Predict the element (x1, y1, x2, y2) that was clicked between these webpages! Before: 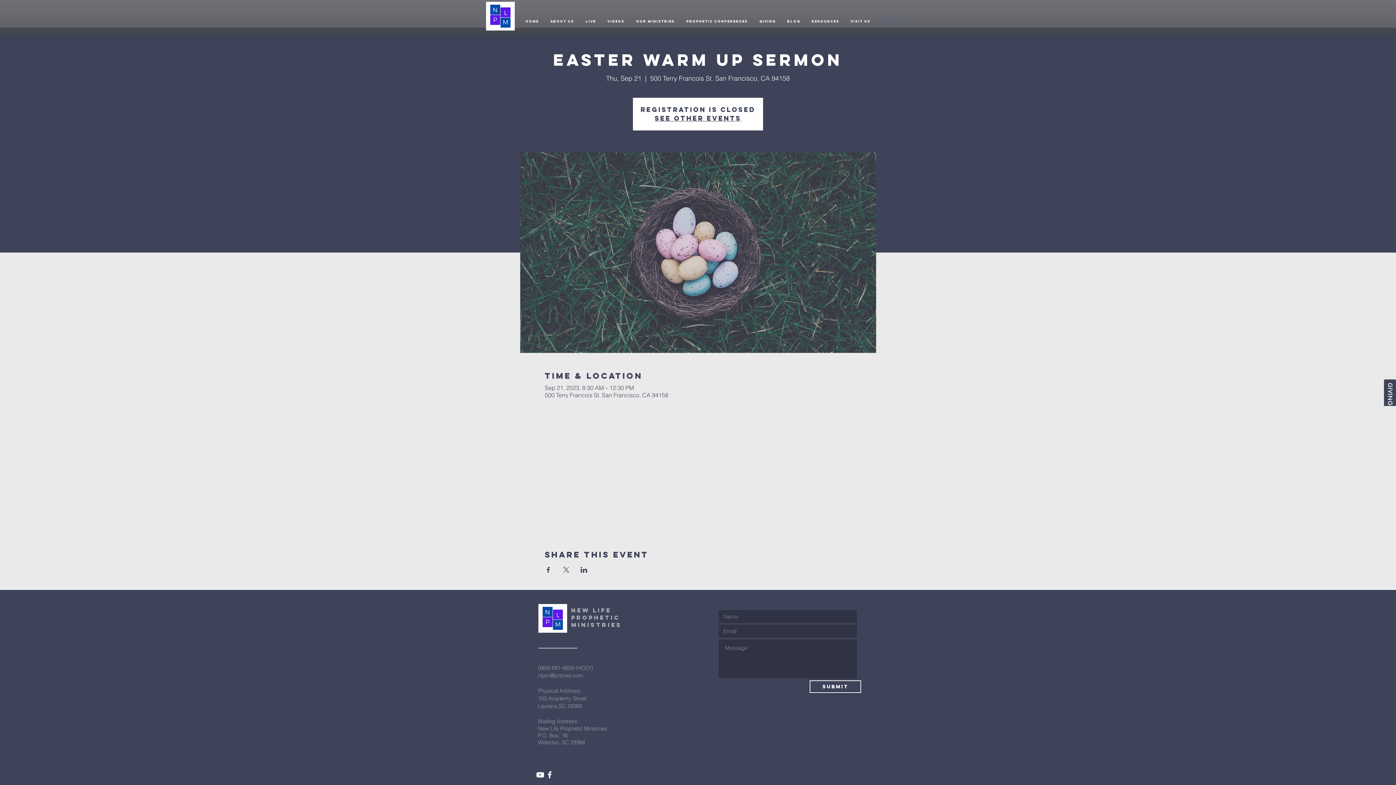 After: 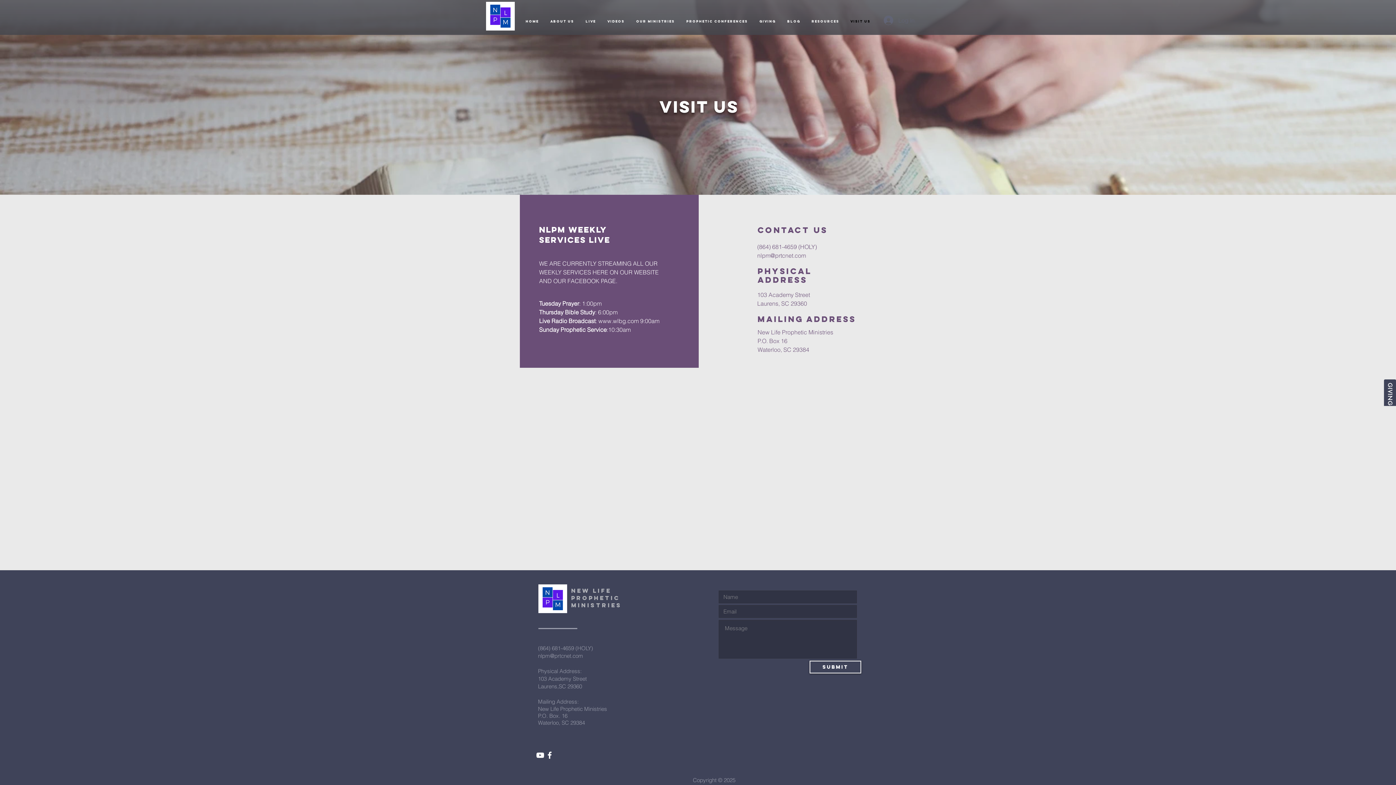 Action: label: Visit Us bbox: (845, 13, 876, 29)